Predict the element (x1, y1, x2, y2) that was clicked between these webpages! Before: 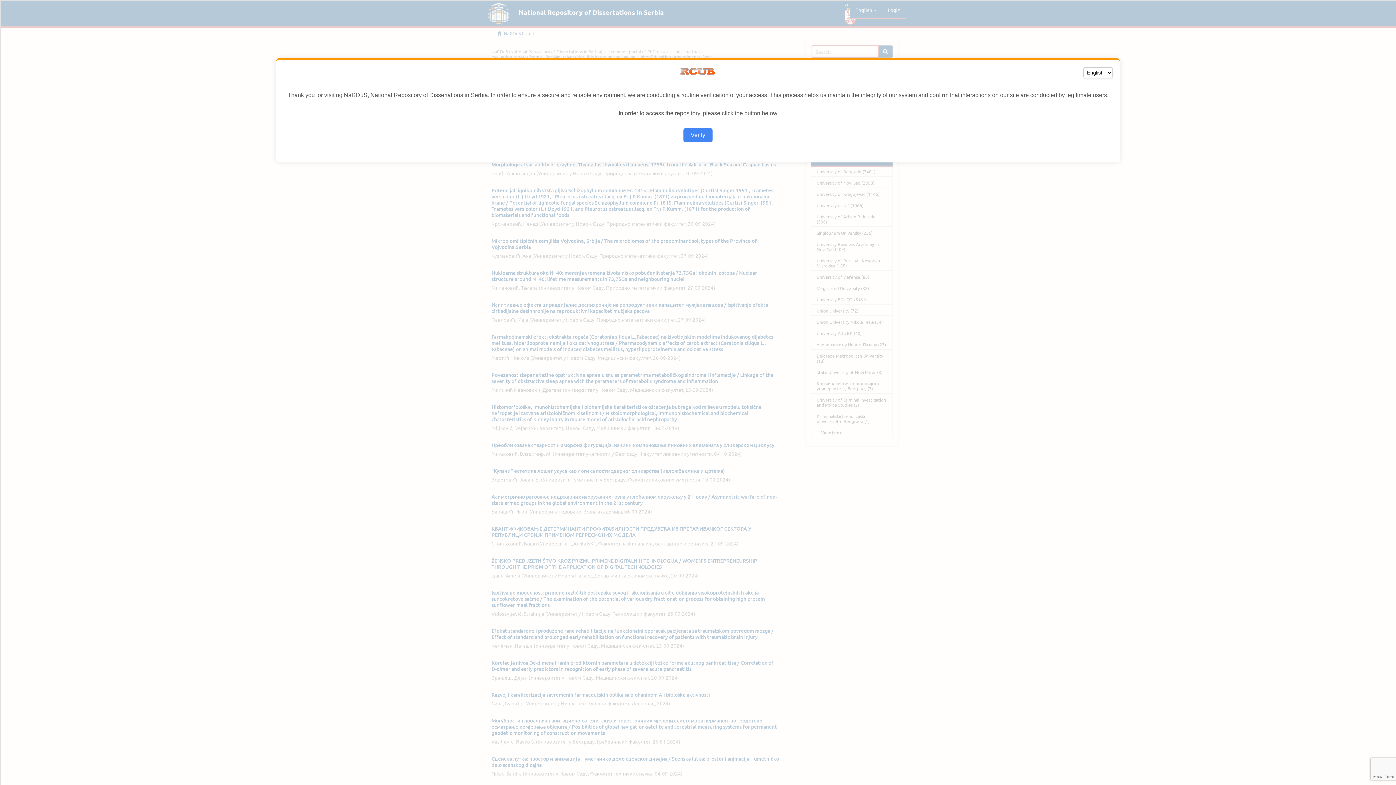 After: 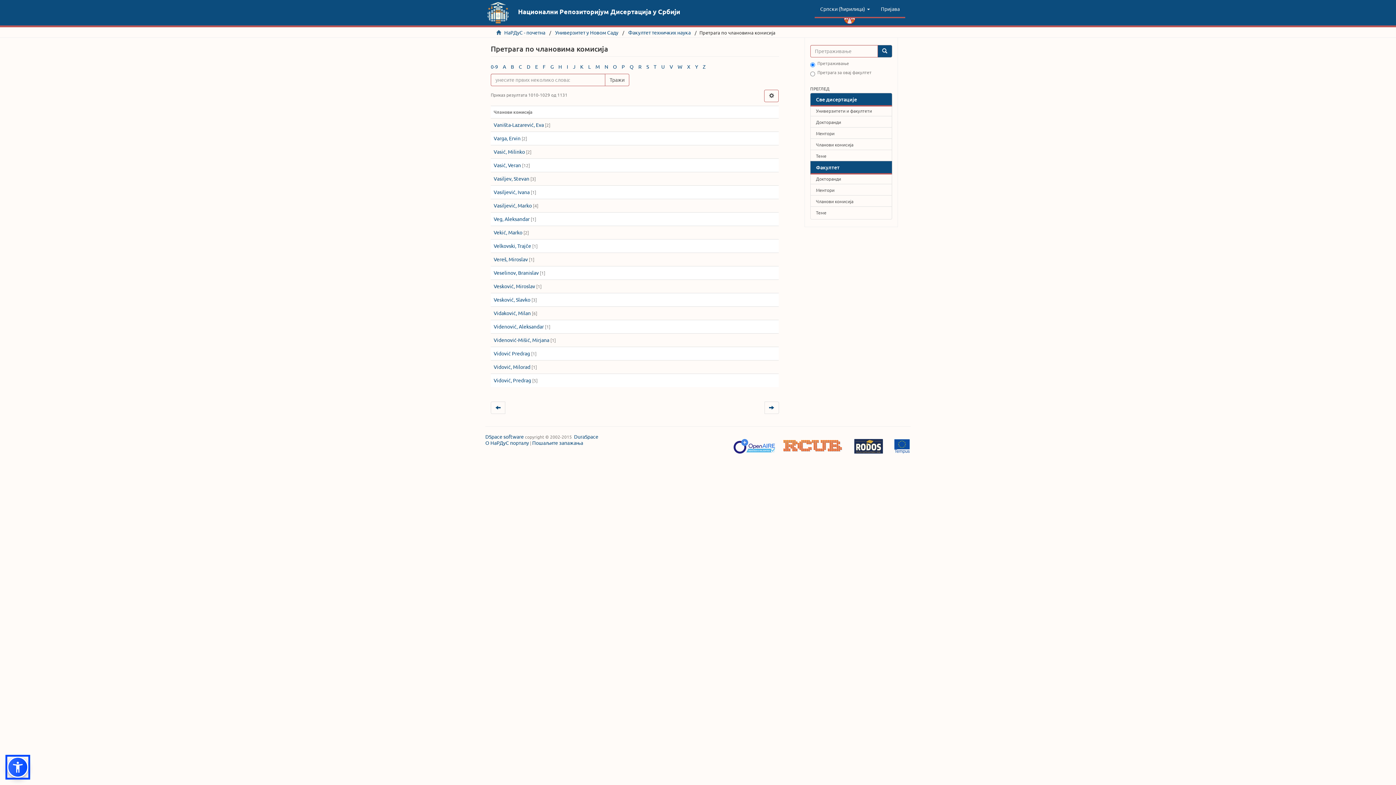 Action: bbox: (683, 128, 712, 142) label: Verify